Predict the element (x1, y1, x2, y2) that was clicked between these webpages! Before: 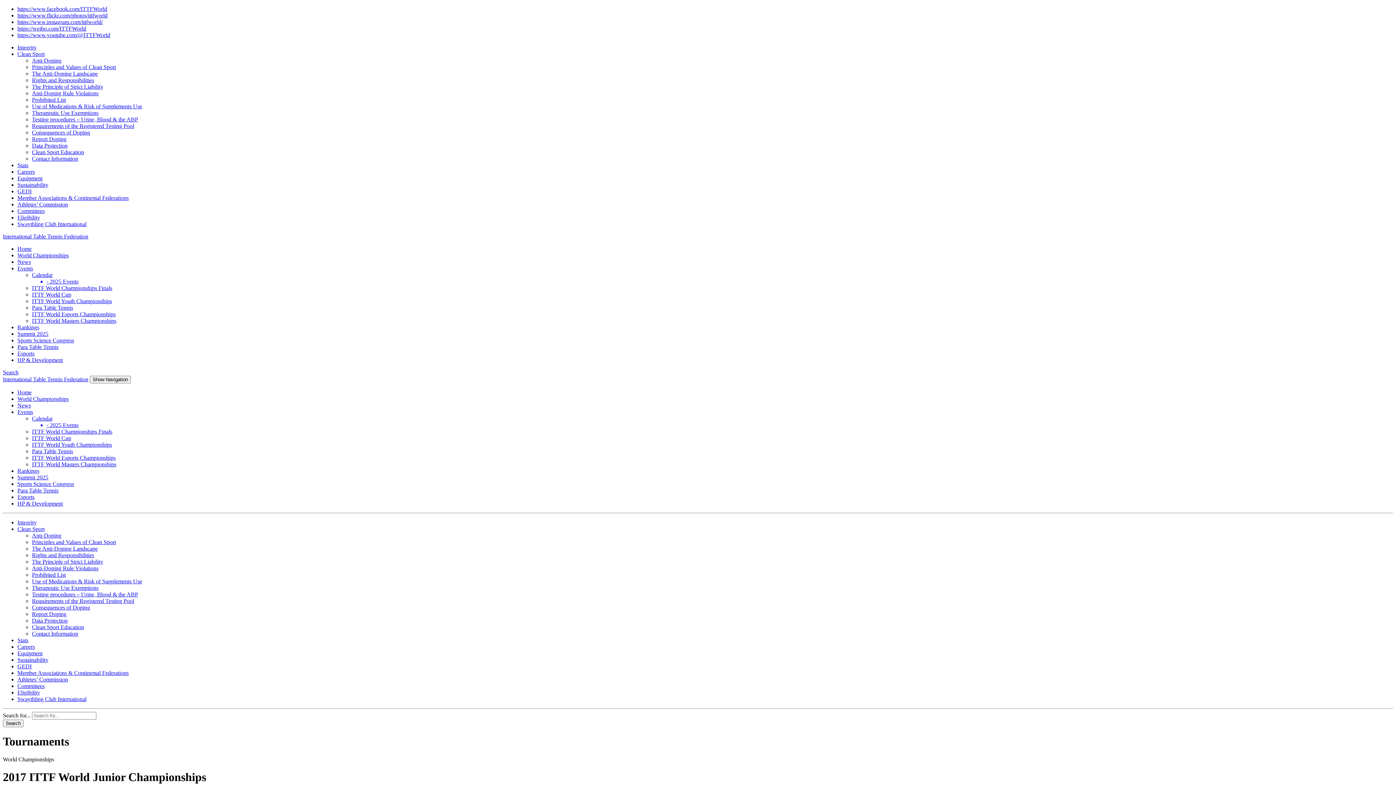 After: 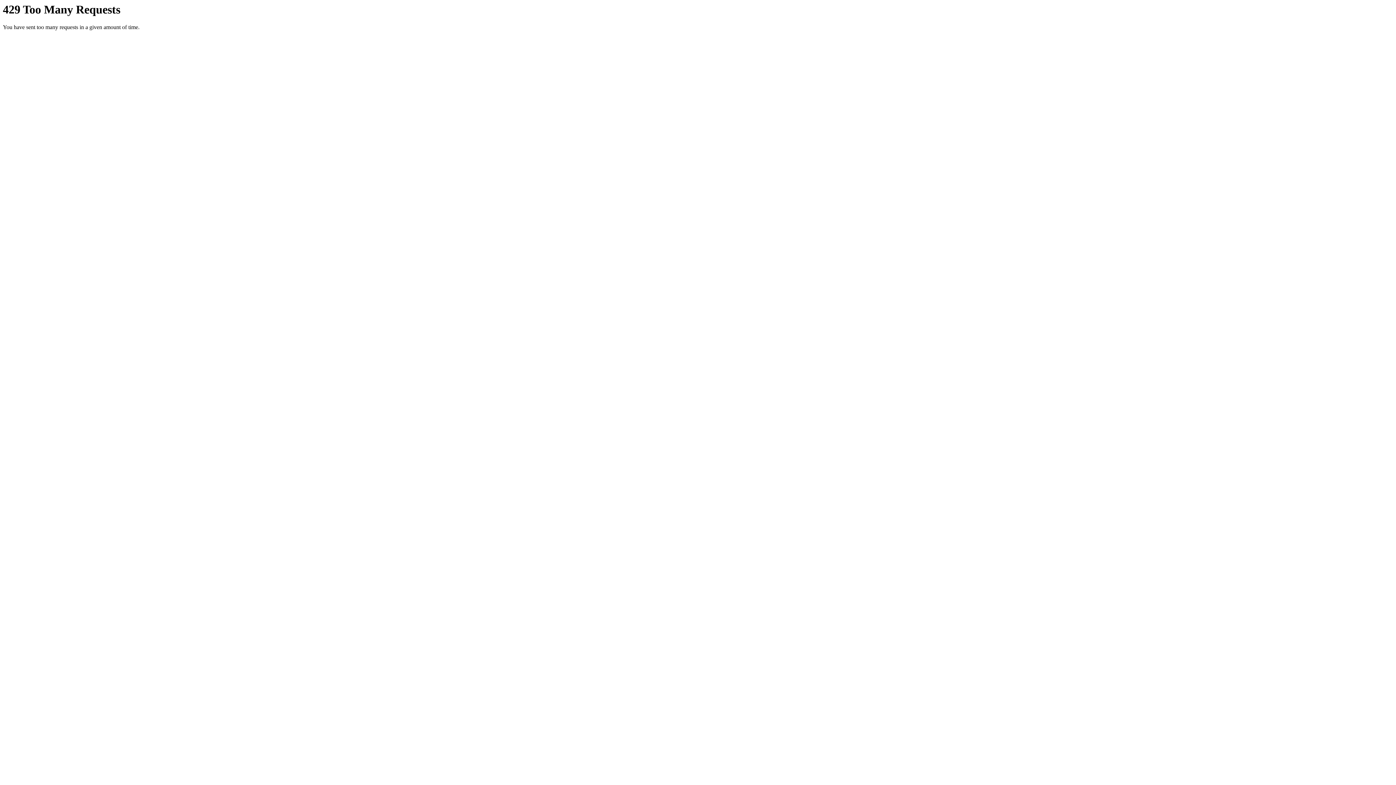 Action: bbox: (17, 12, 107, 18) label: https://www.flickr.com/photos/ittfworld